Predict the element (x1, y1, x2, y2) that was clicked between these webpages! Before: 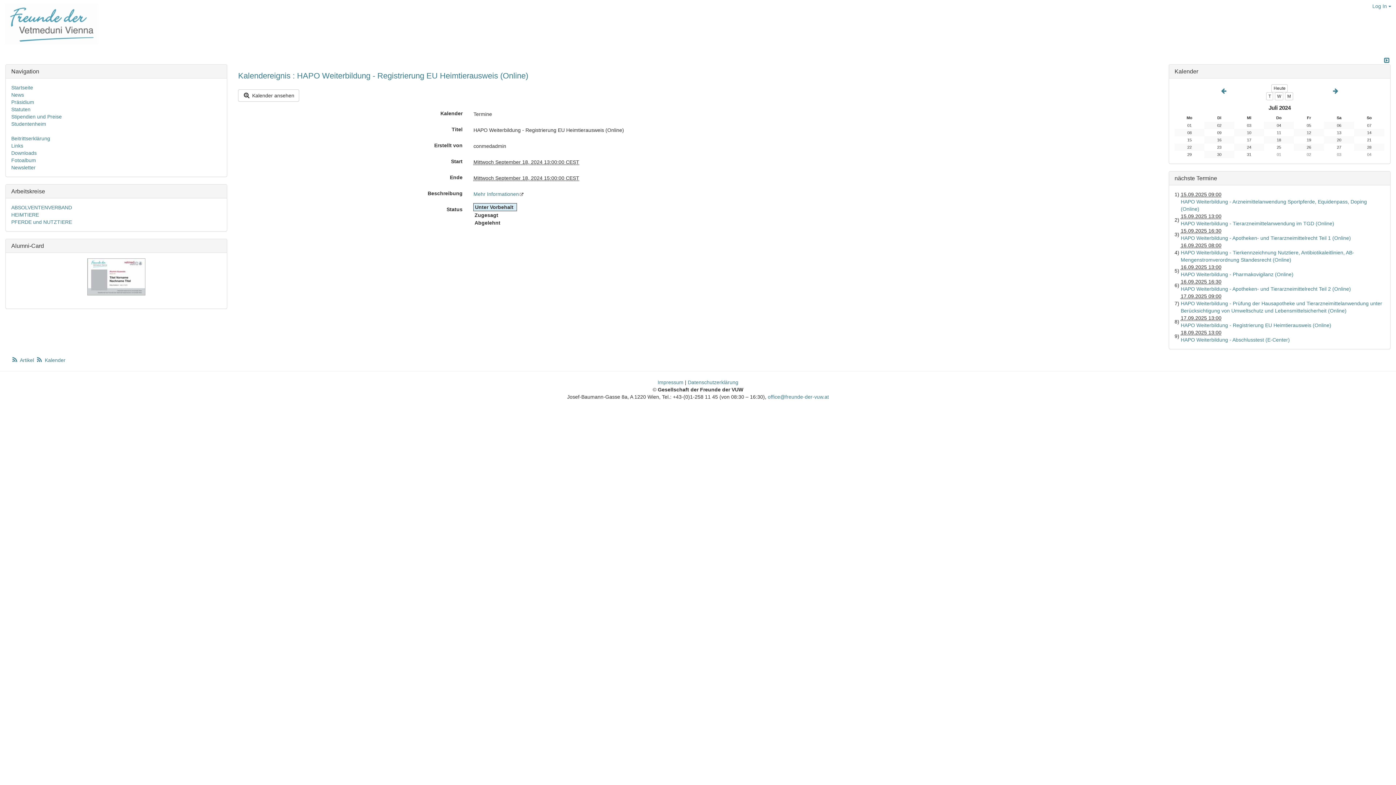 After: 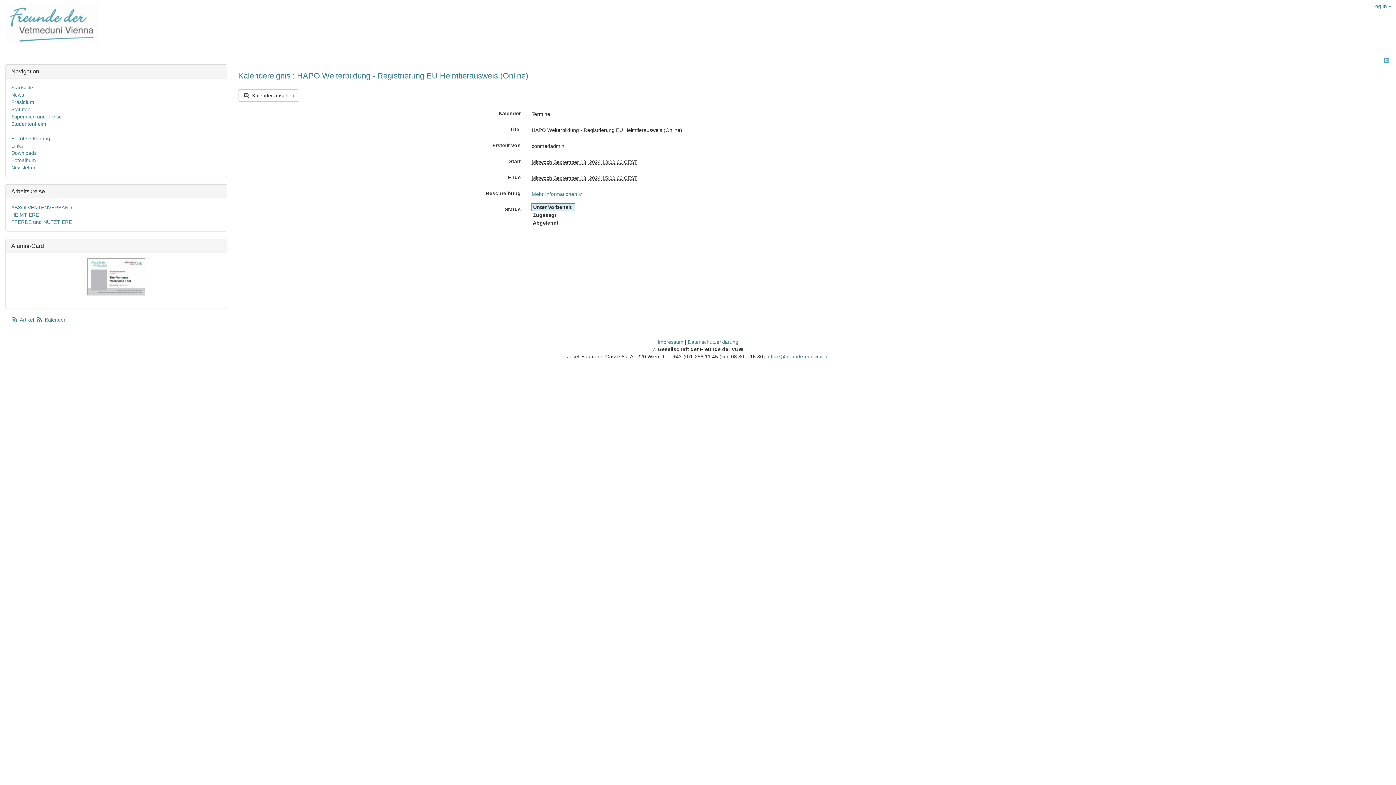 Action: bbox: (1383, 57, 1390, 63)